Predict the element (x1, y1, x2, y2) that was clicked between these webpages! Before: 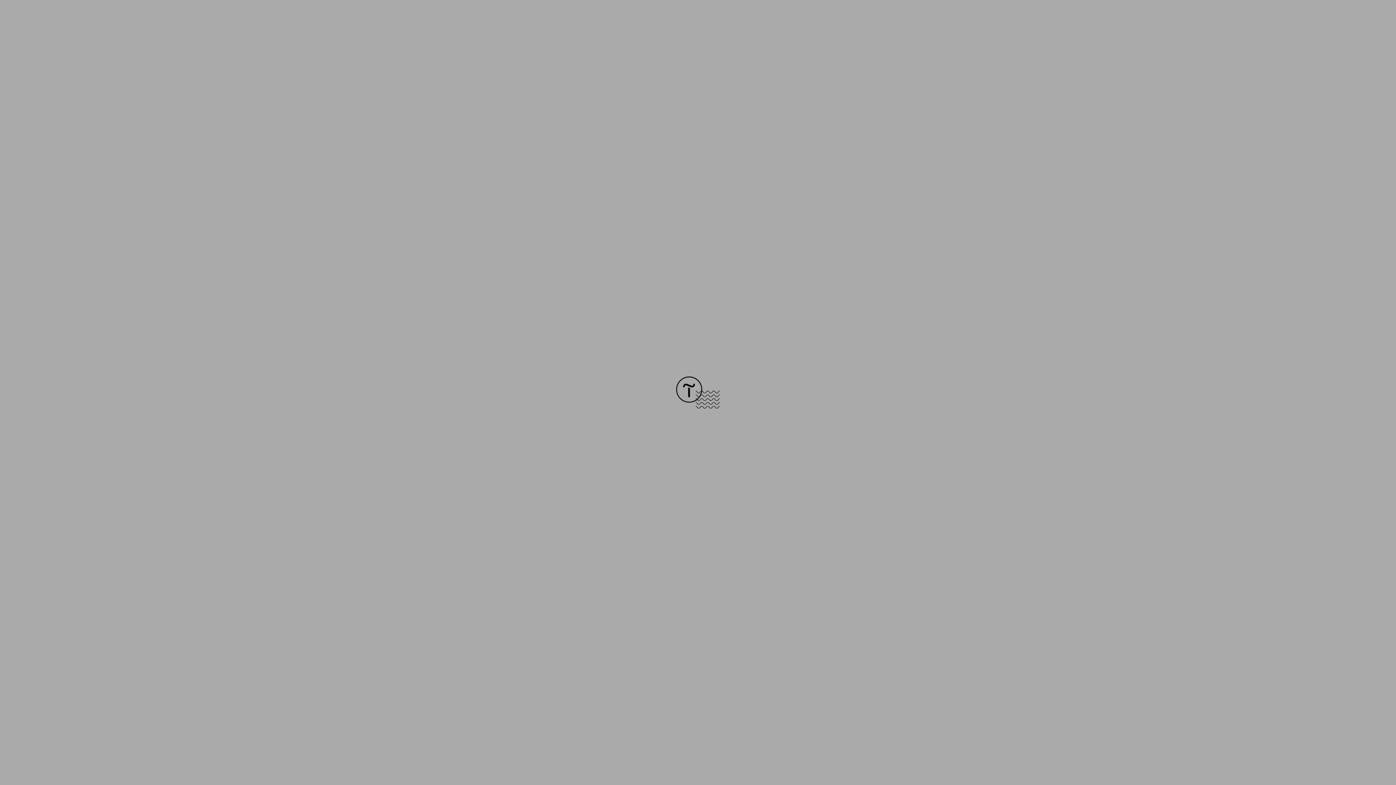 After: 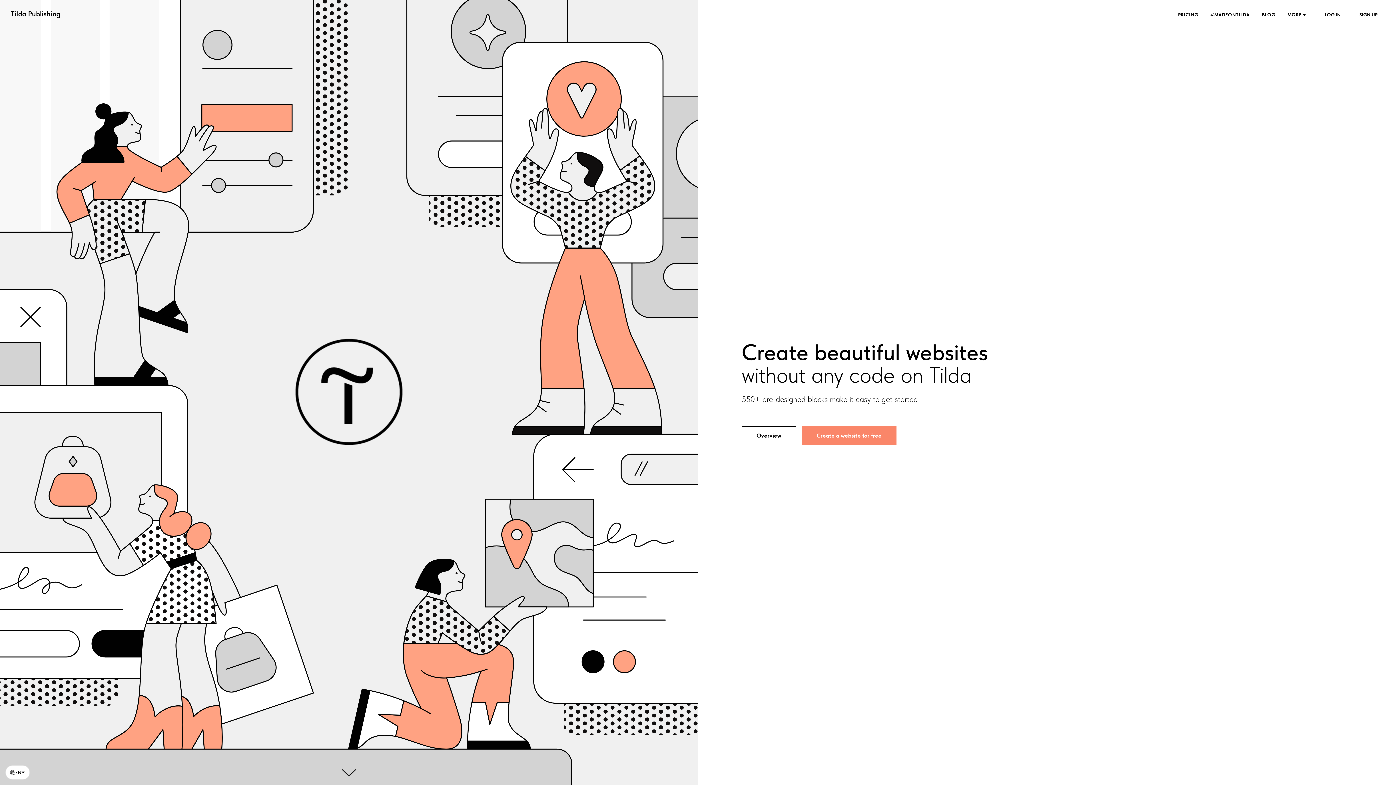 Action: bbox: (676, 403, 720, 409)